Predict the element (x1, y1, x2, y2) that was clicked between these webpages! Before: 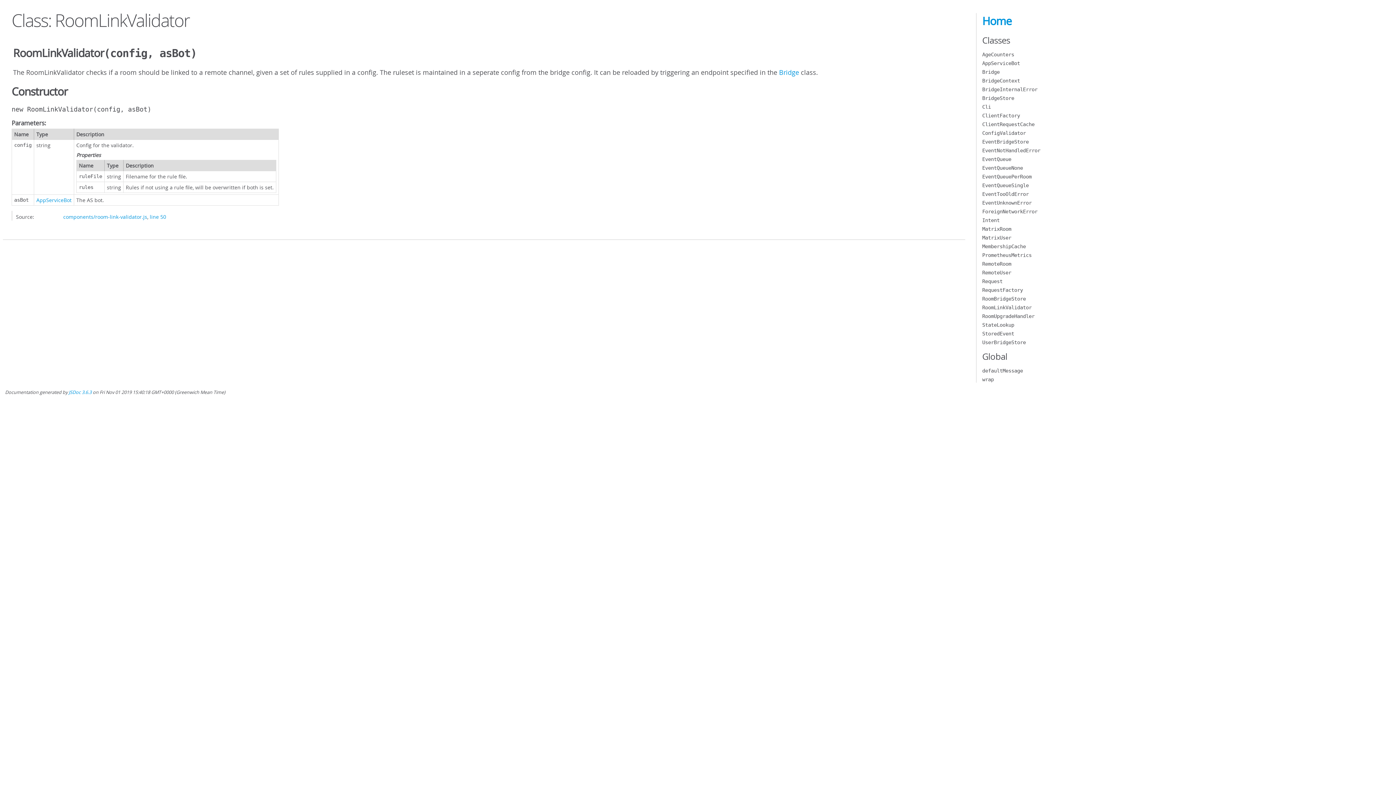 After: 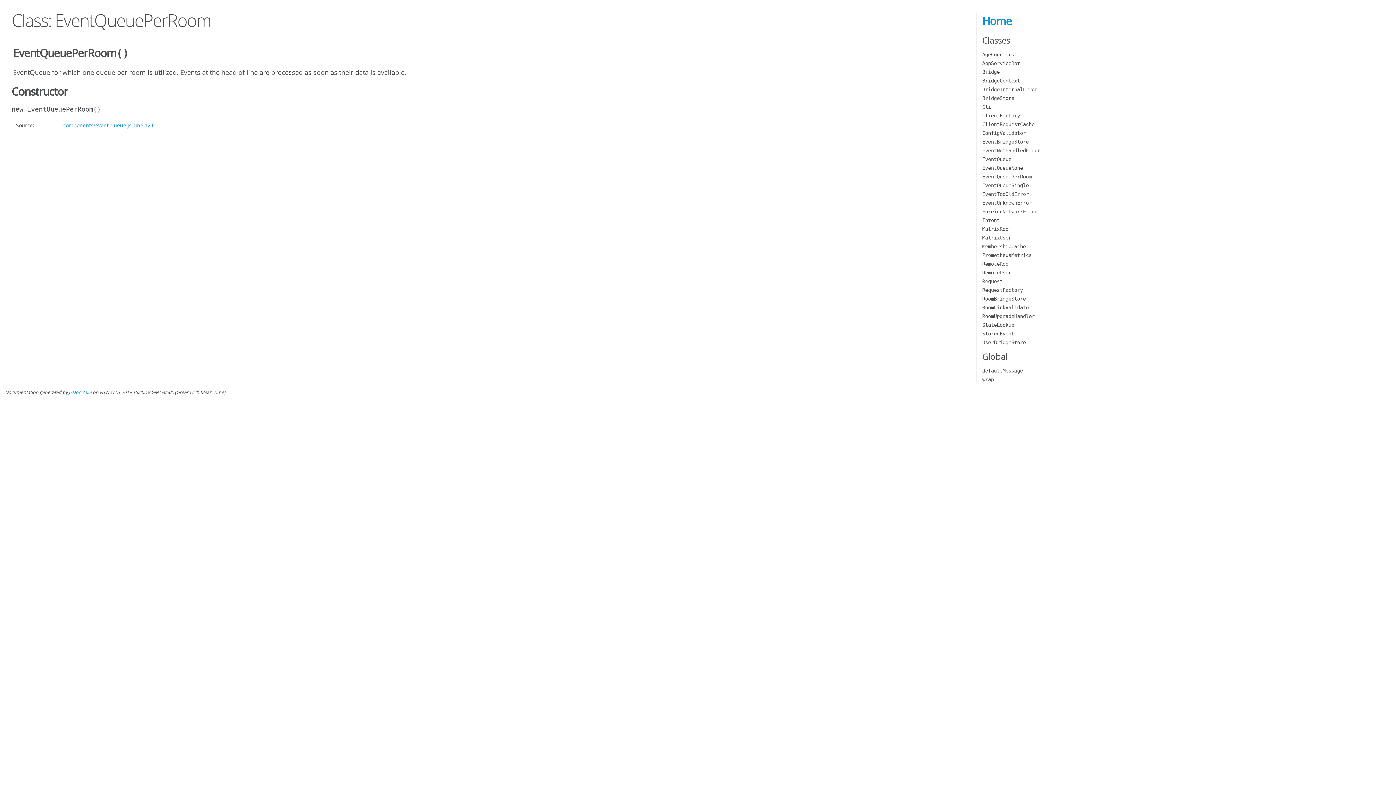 Action: bbox: (982, 173, 1031, 179) label: EventQueuePerRoom